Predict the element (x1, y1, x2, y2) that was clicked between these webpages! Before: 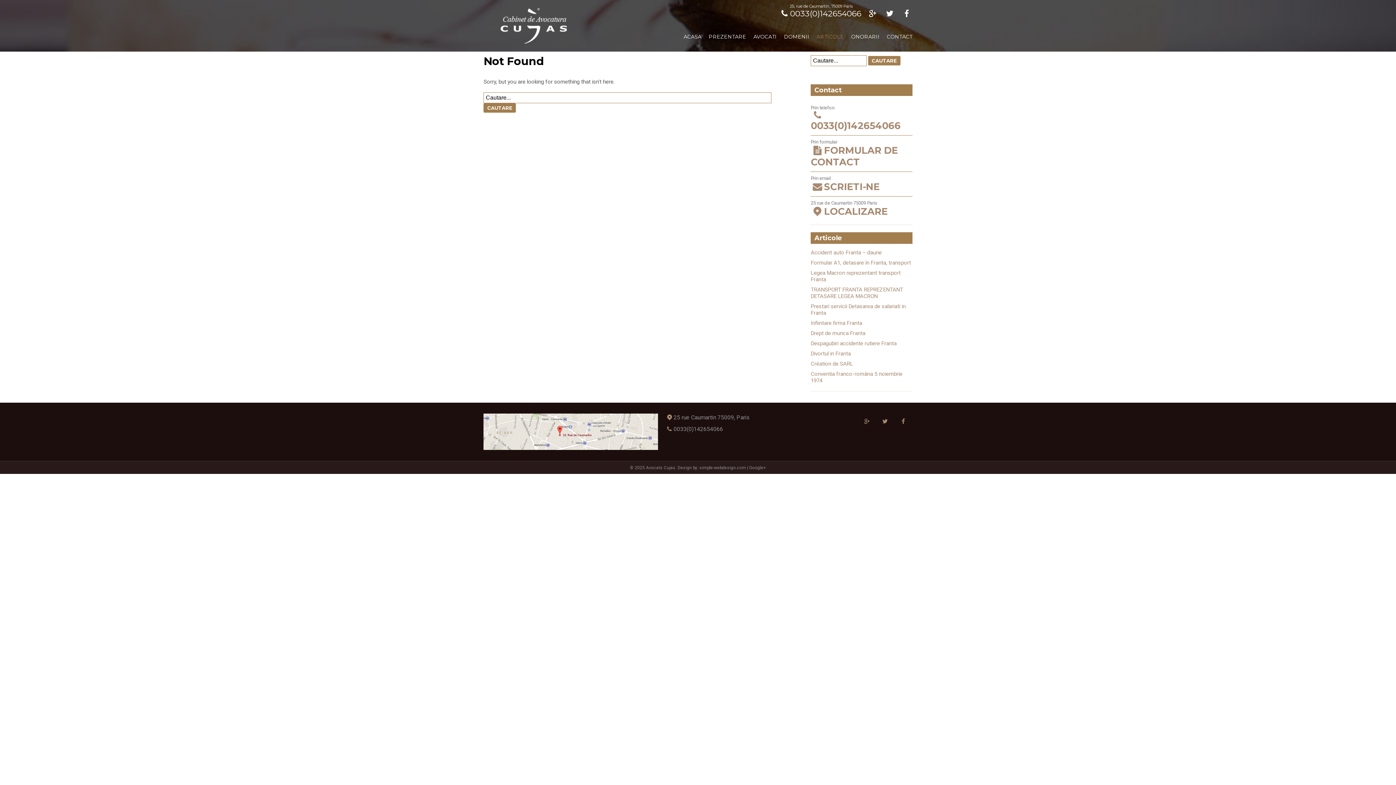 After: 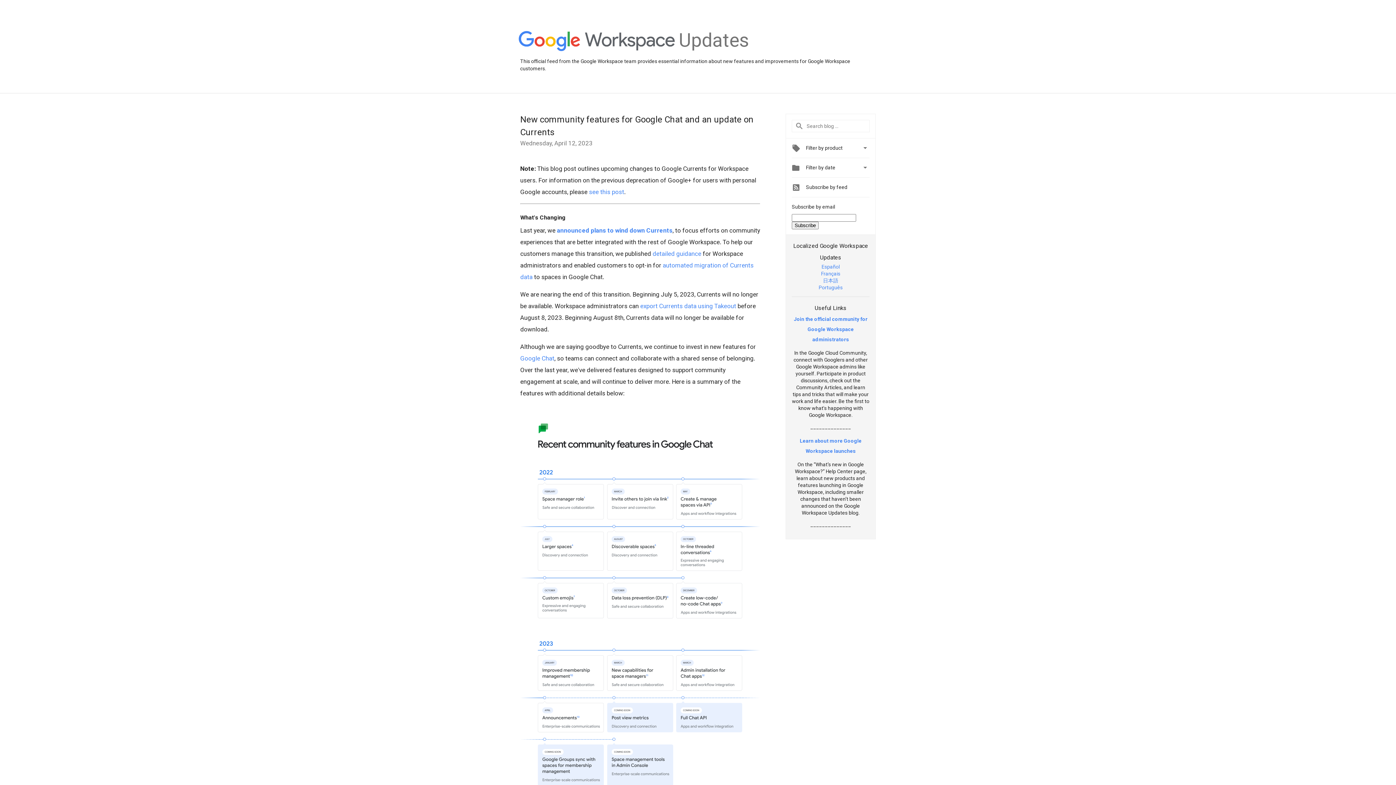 Action: bbox: (859, 413, 874, 428)